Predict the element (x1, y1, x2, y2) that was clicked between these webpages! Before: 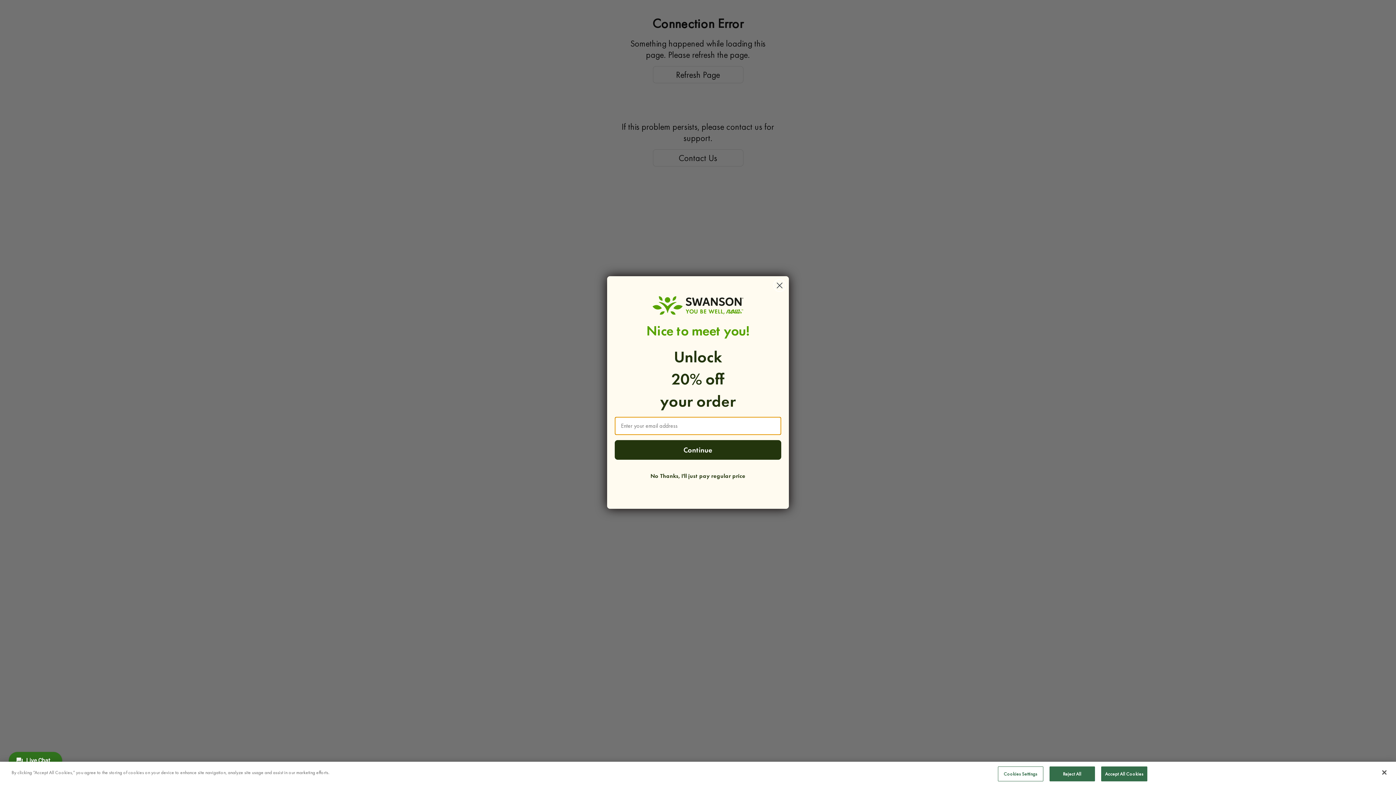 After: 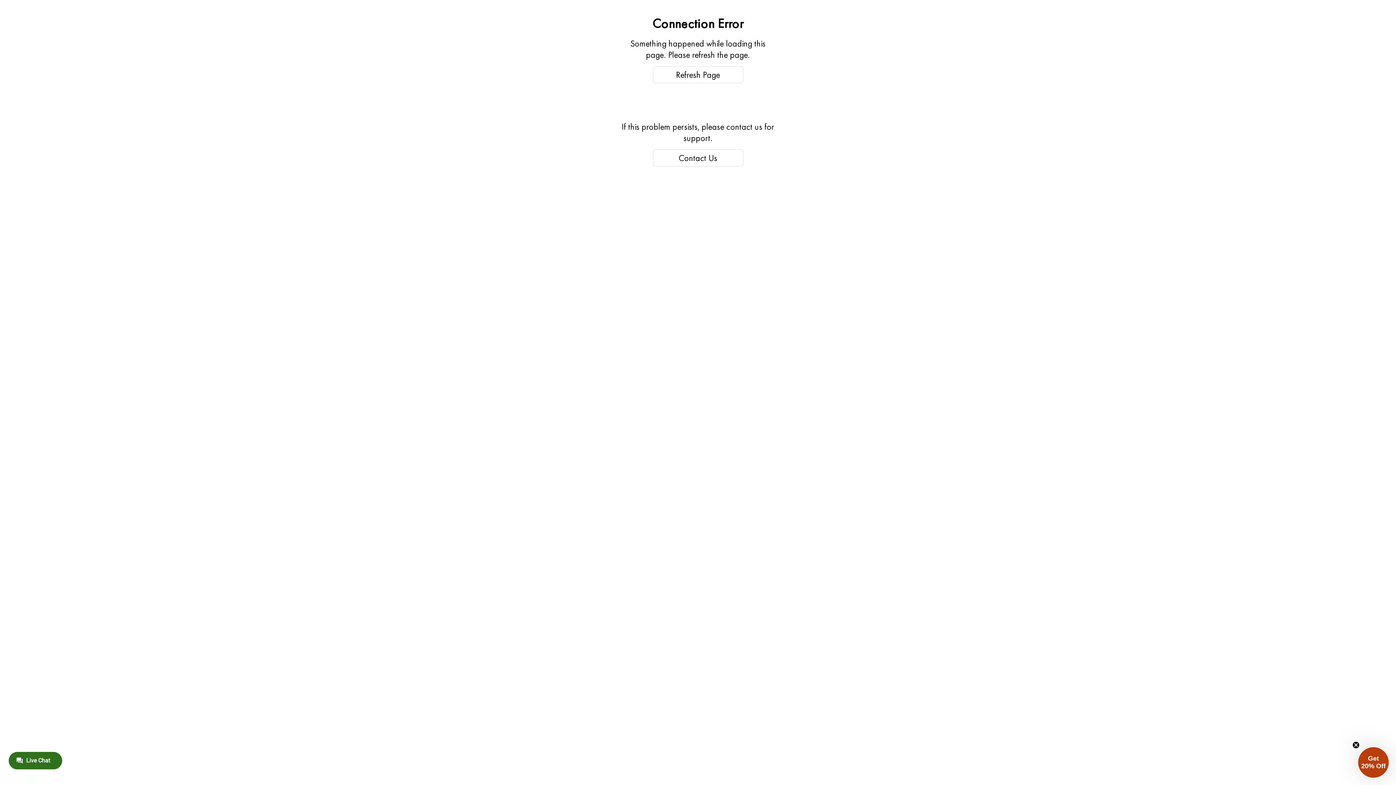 Action: label: Reject All bbox: (1049, 766, 1095, 781)